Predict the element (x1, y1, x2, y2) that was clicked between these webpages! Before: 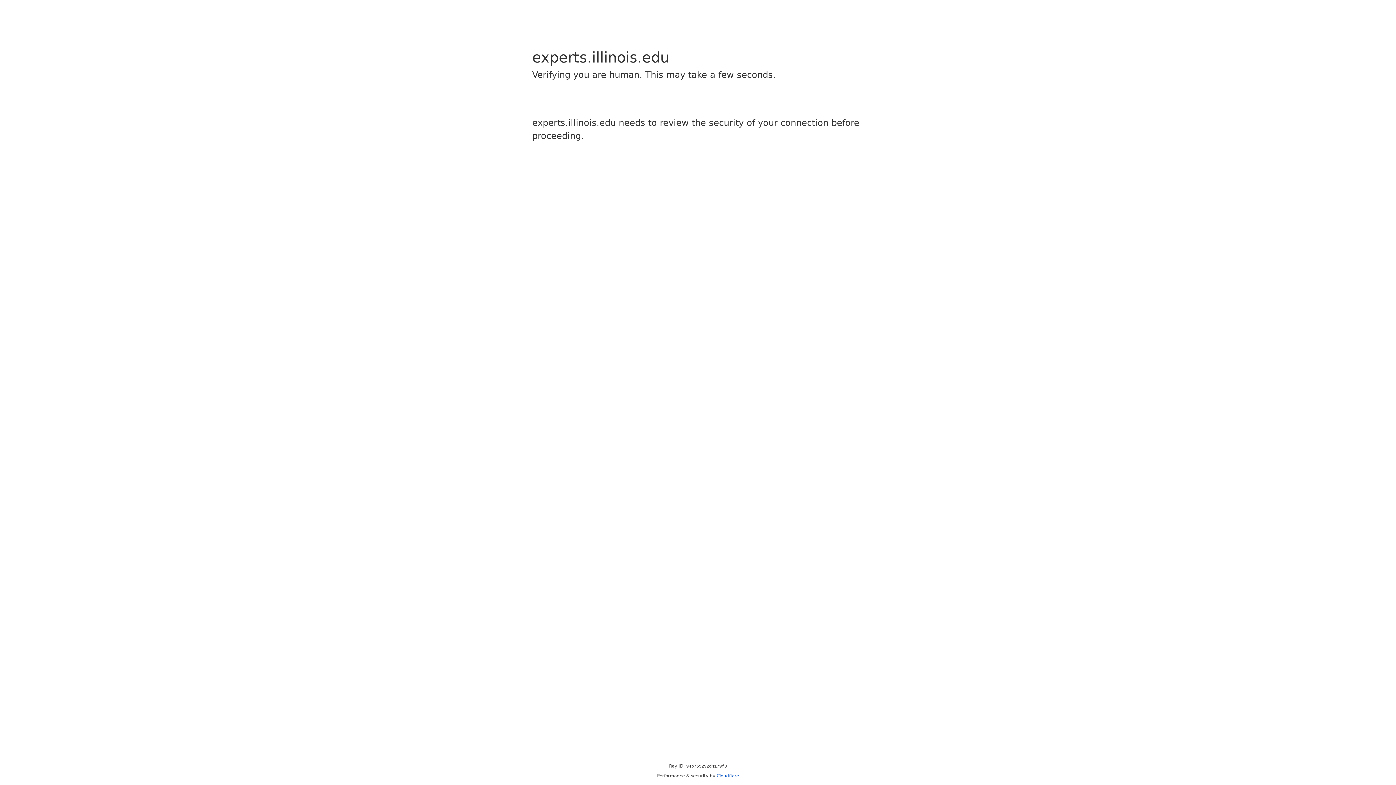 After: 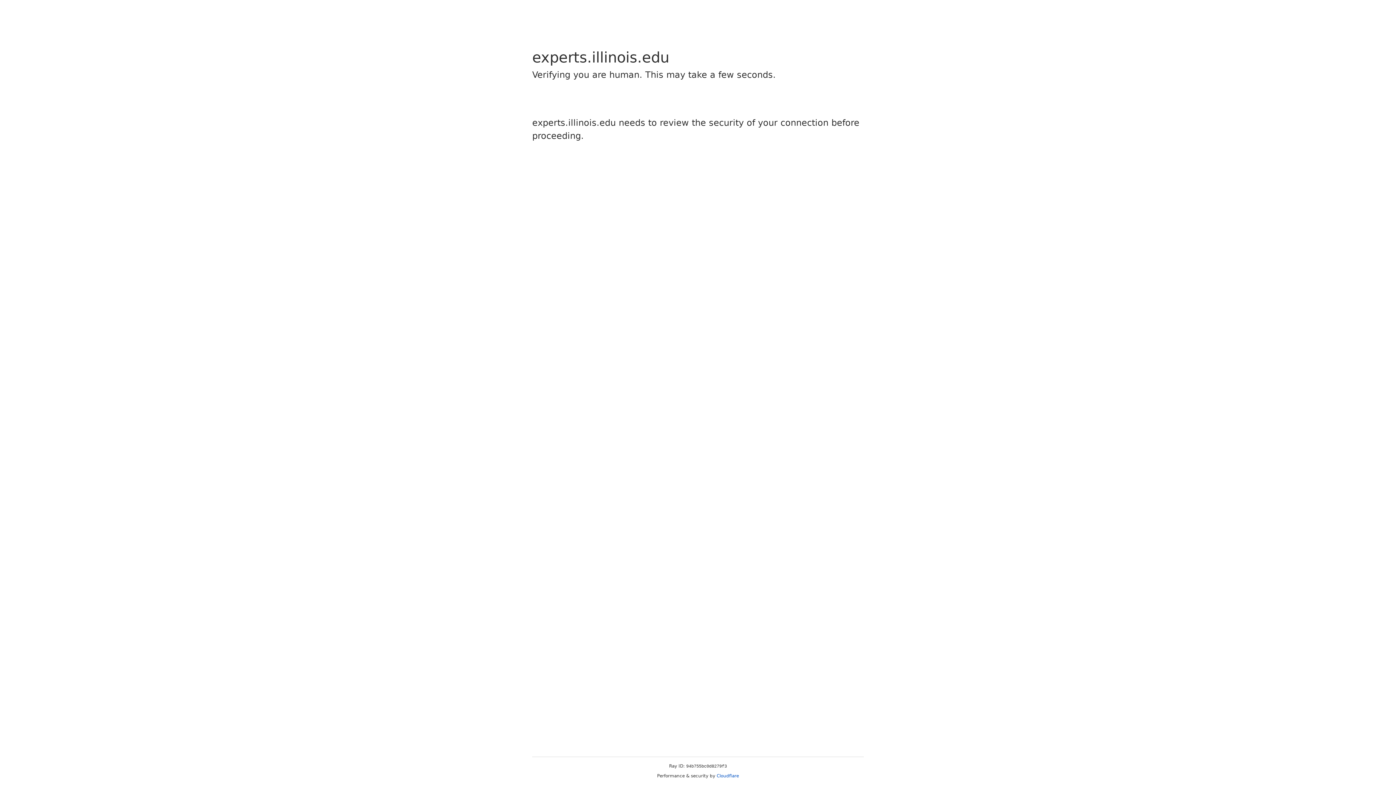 Action: bbox: (716, 773, 739, 778) label: Cloudflare